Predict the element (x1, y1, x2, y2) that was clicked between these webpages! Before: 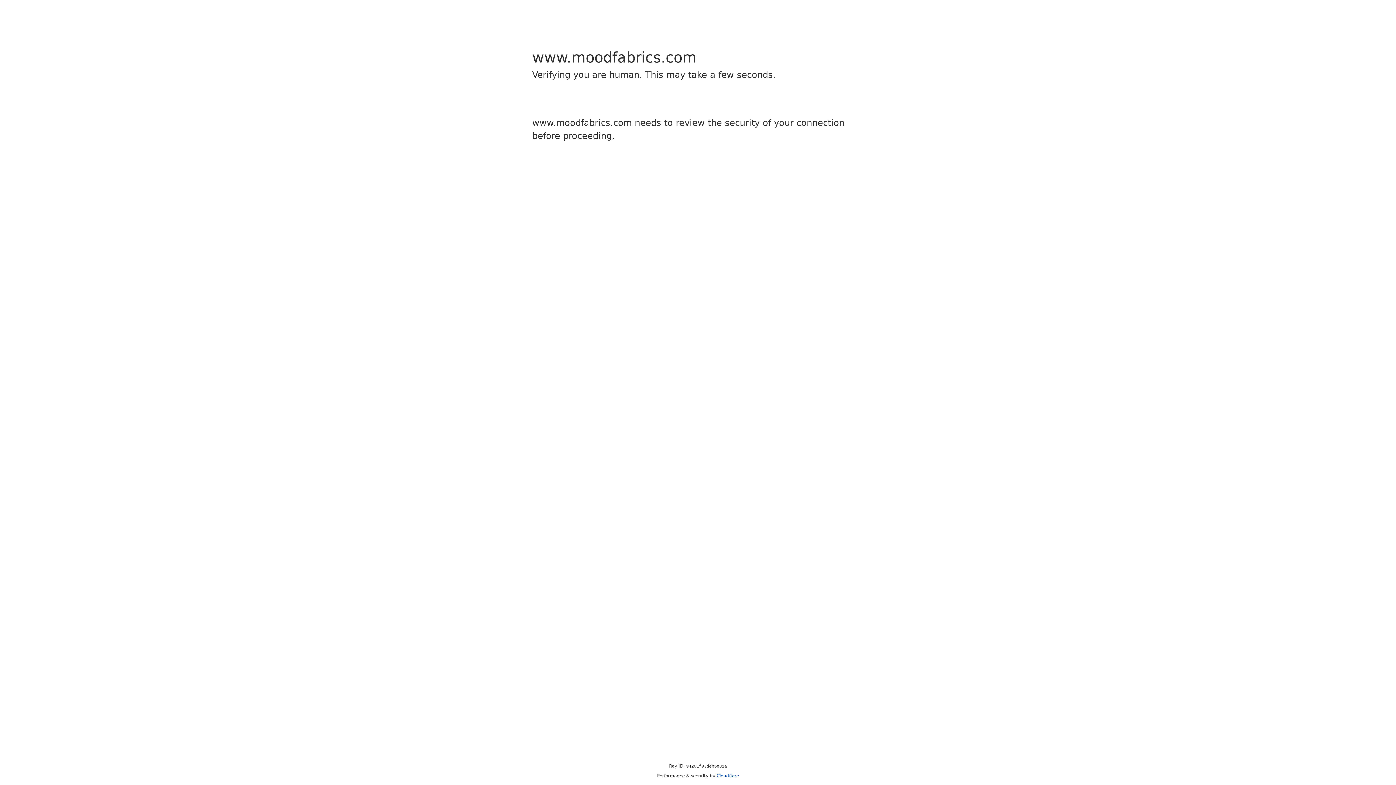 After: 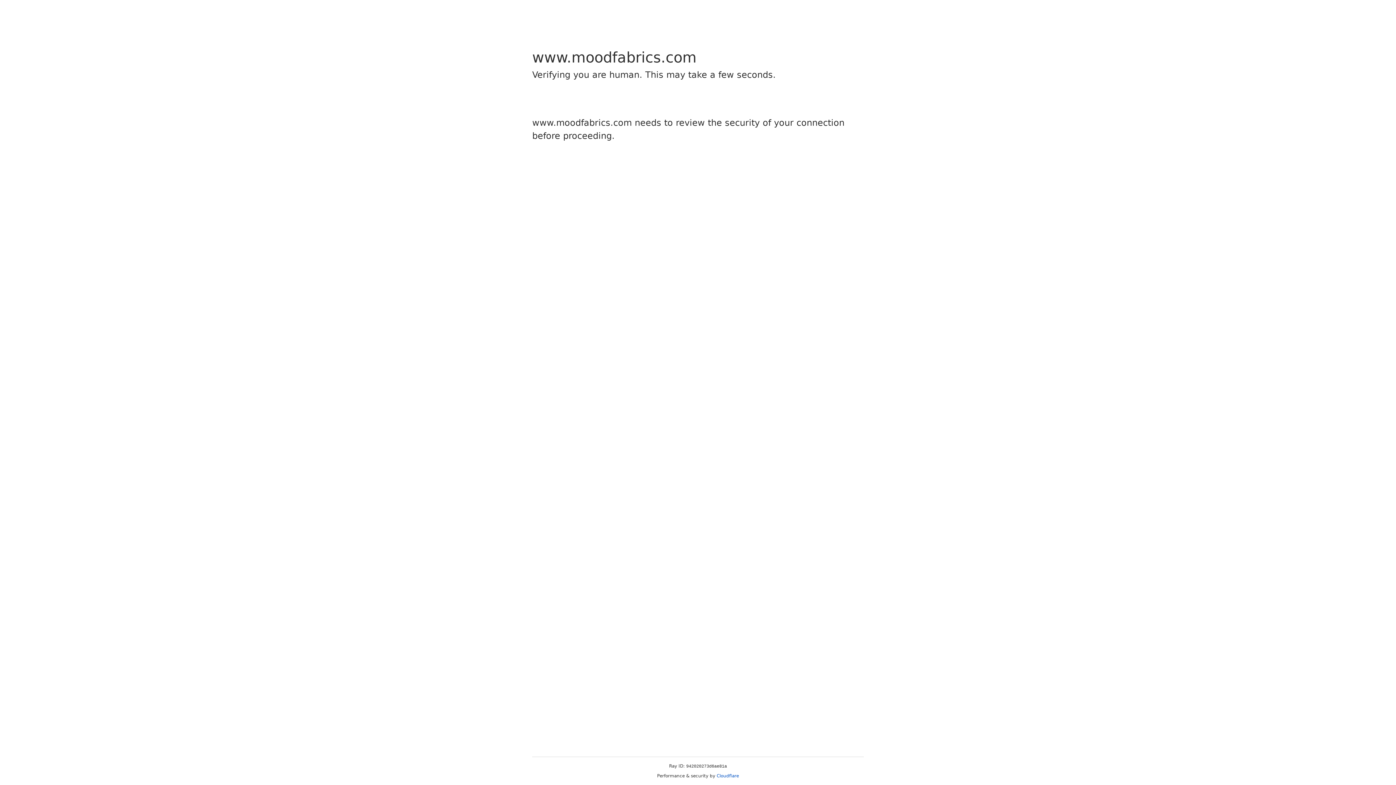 Action: label: Cloudflare bbox: (716, 773, 739, 778)